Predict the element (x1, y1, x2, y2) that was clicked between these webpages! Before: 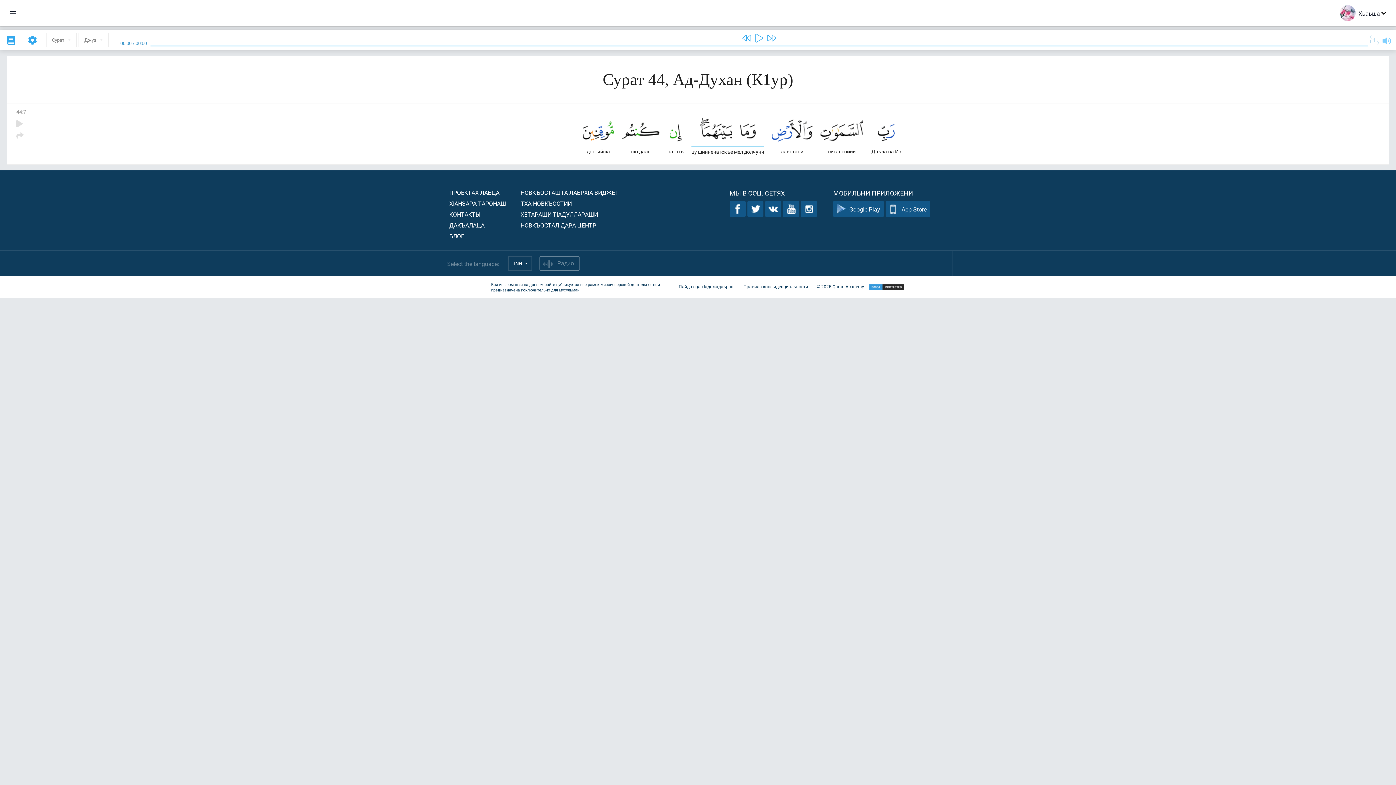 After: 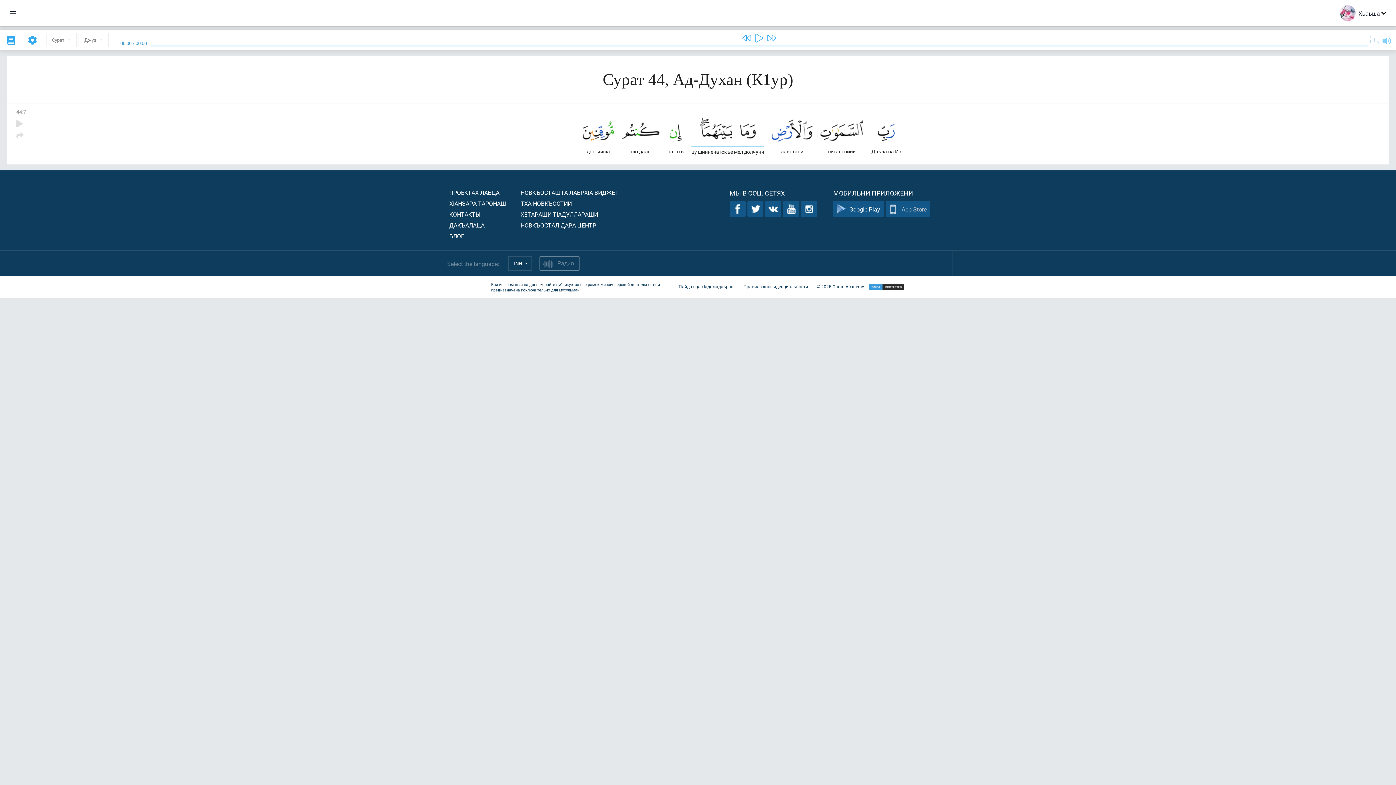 Action: label: App Store bbox: (885, 201, 930, 217)